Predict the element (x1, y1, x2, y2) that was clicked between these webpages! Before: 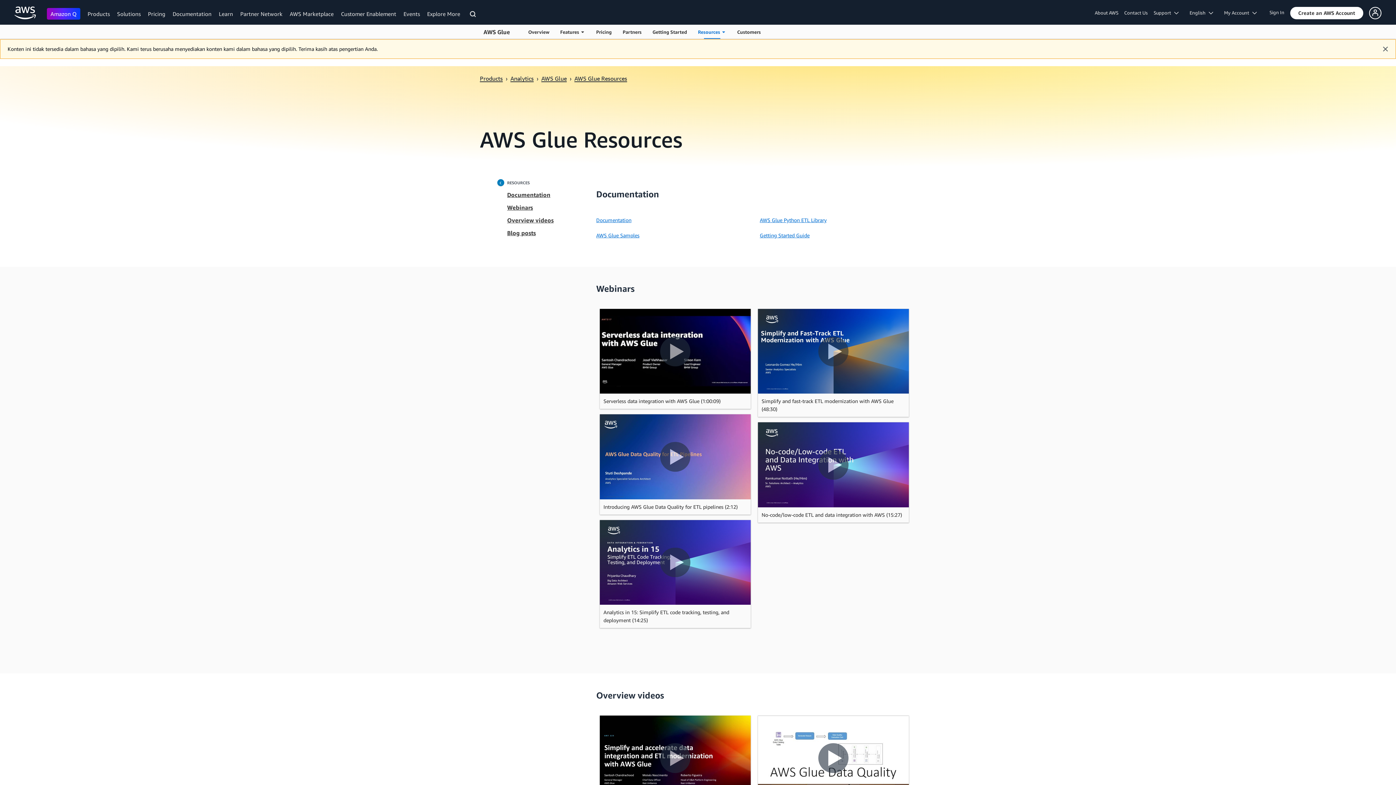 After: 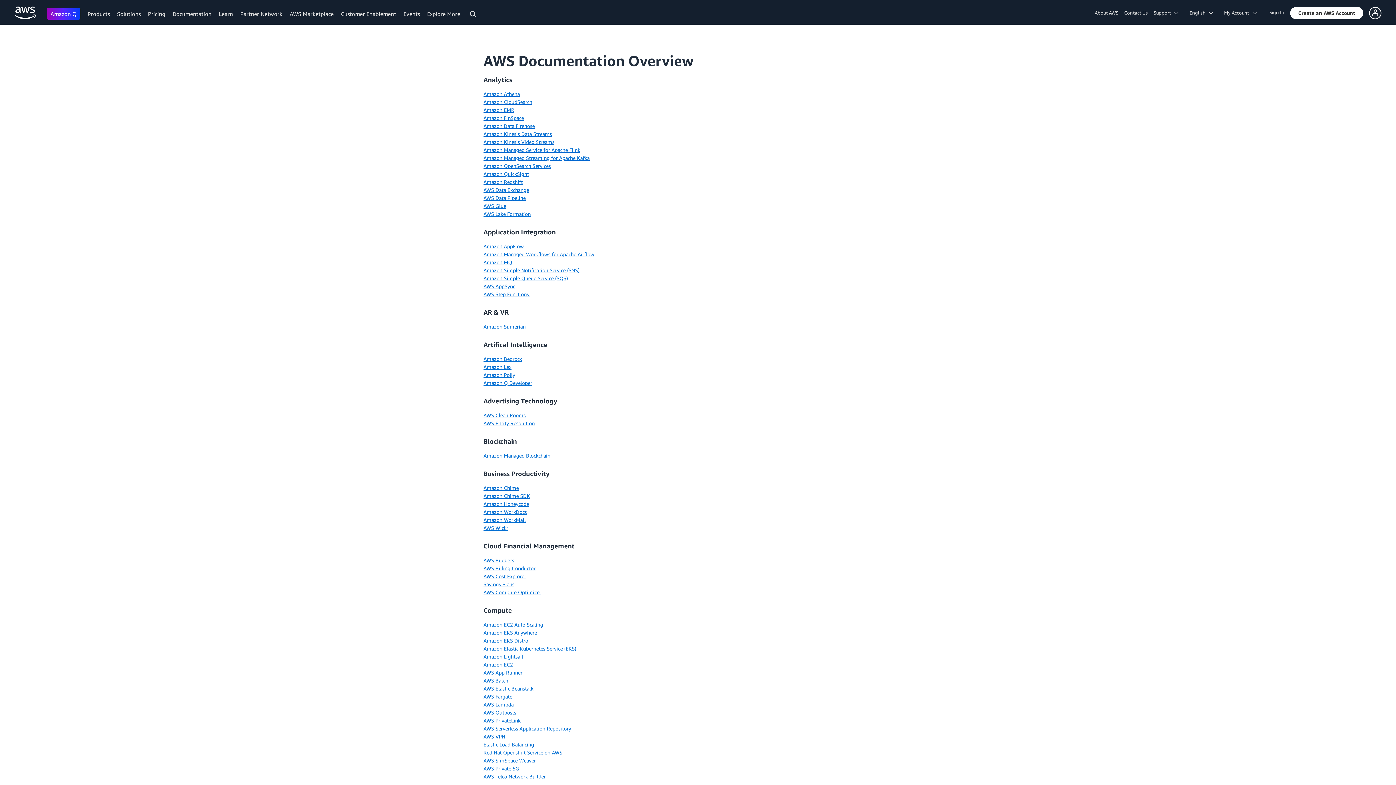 Action: label: Documentation bbox: (172, 10, 211, 17)